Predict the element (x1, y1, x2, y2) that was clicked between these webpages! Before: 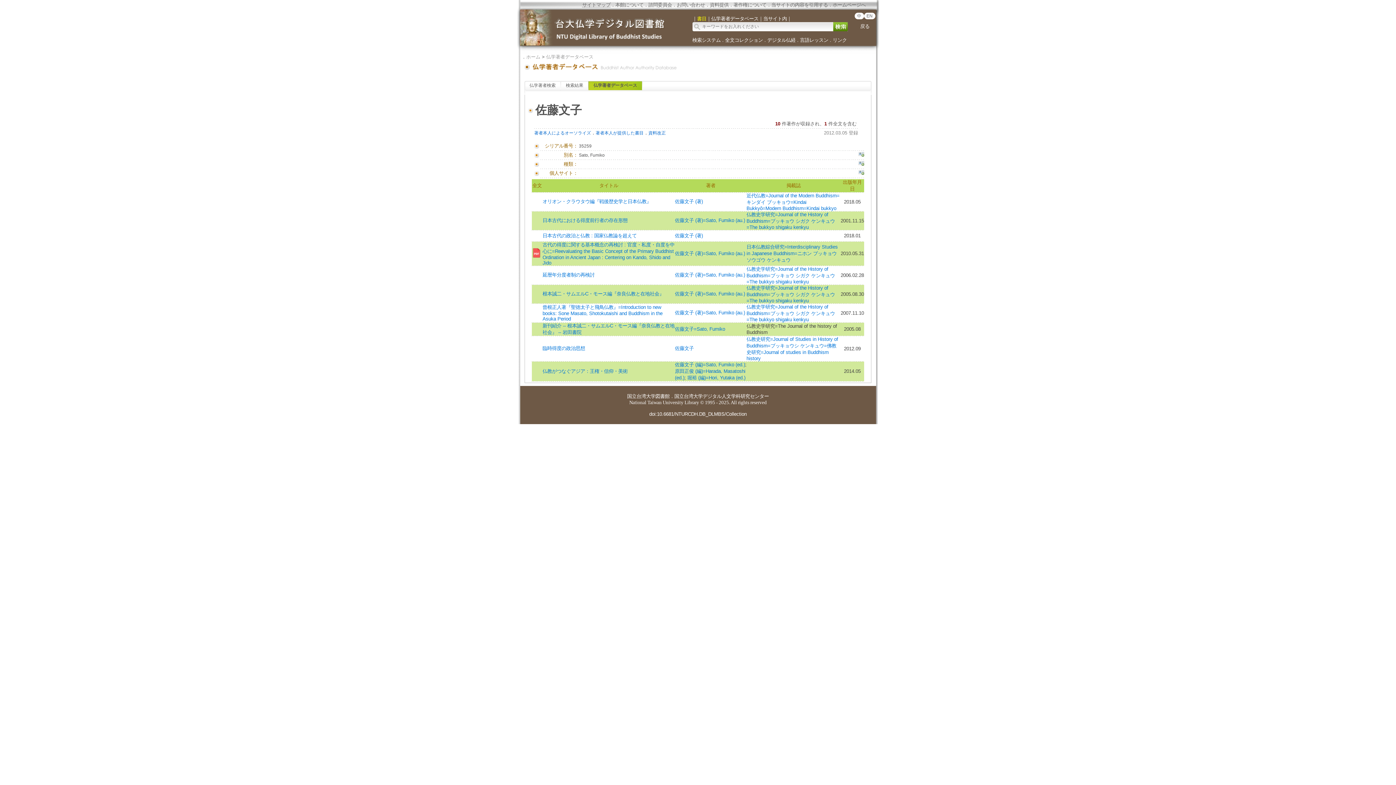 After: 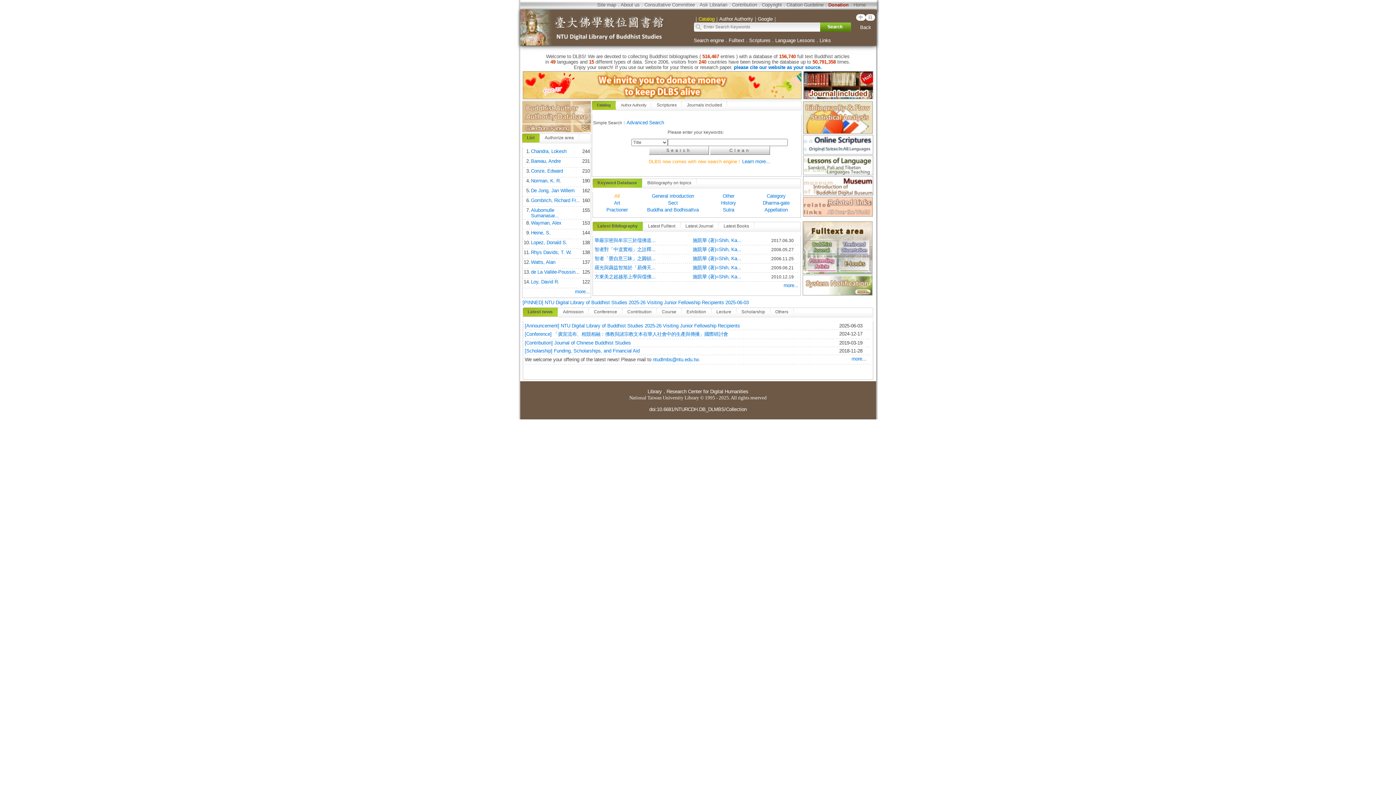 Action: label: EN bbox: (866, 13, 872, 18)